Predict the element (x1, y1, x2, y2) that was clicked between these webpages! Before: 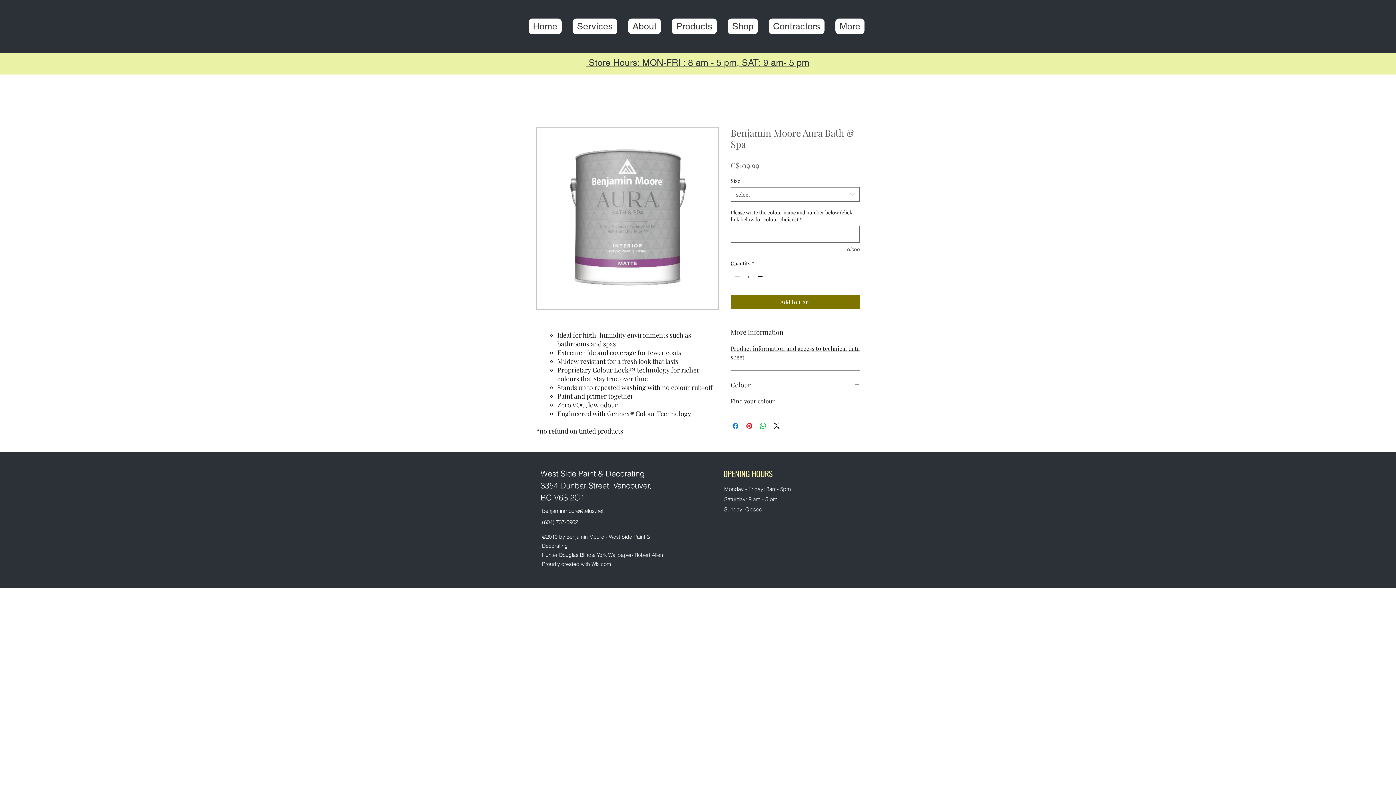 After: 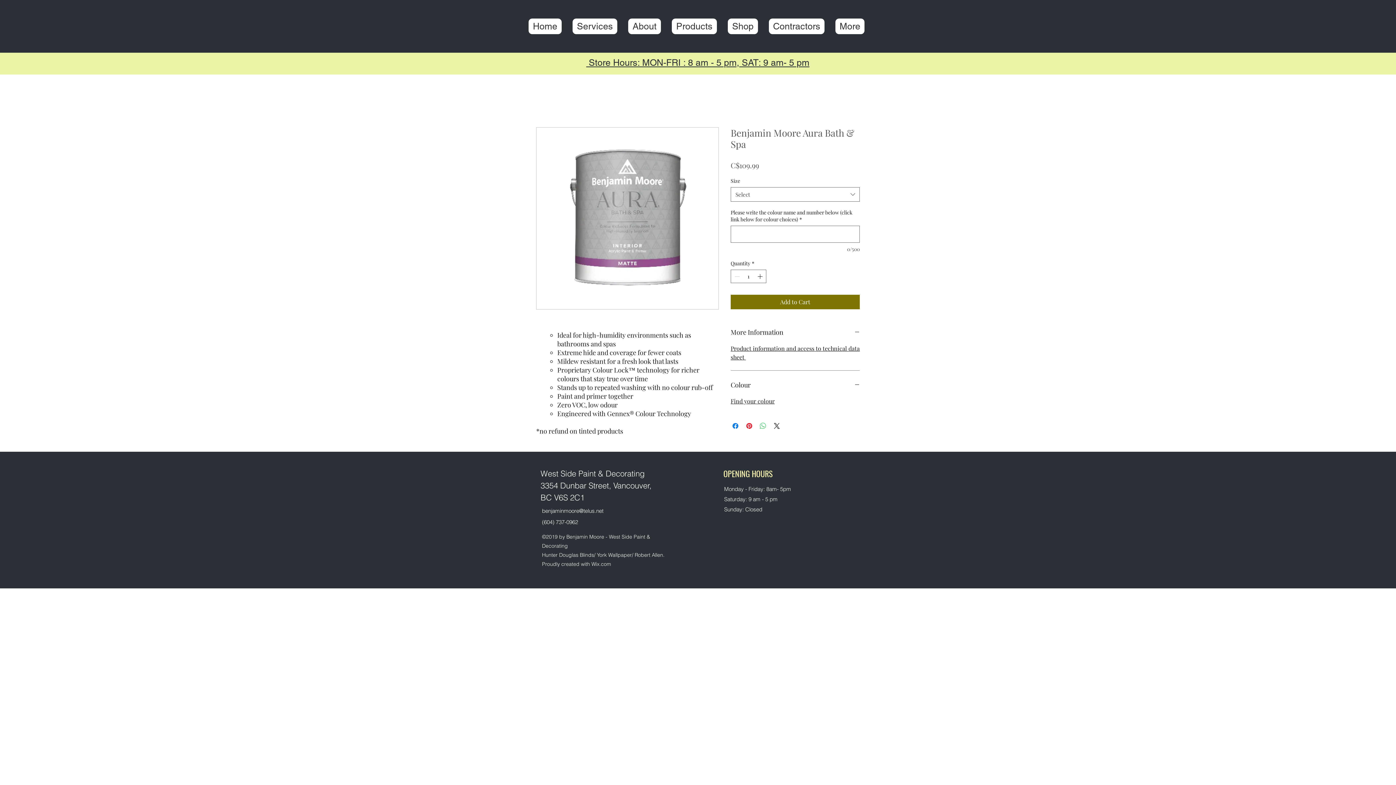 Action: bbox: (758, 421, 767, 430) label: Share on WhatsApp